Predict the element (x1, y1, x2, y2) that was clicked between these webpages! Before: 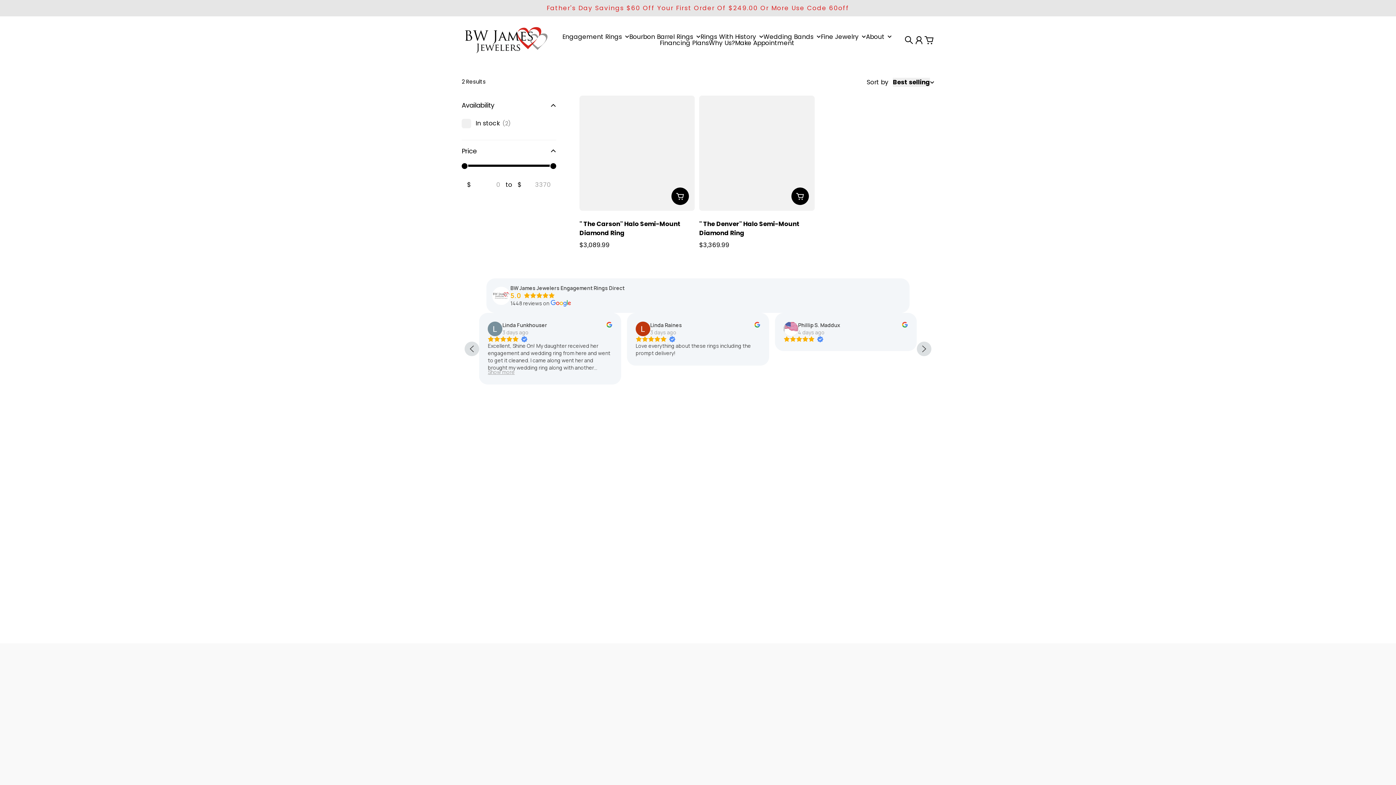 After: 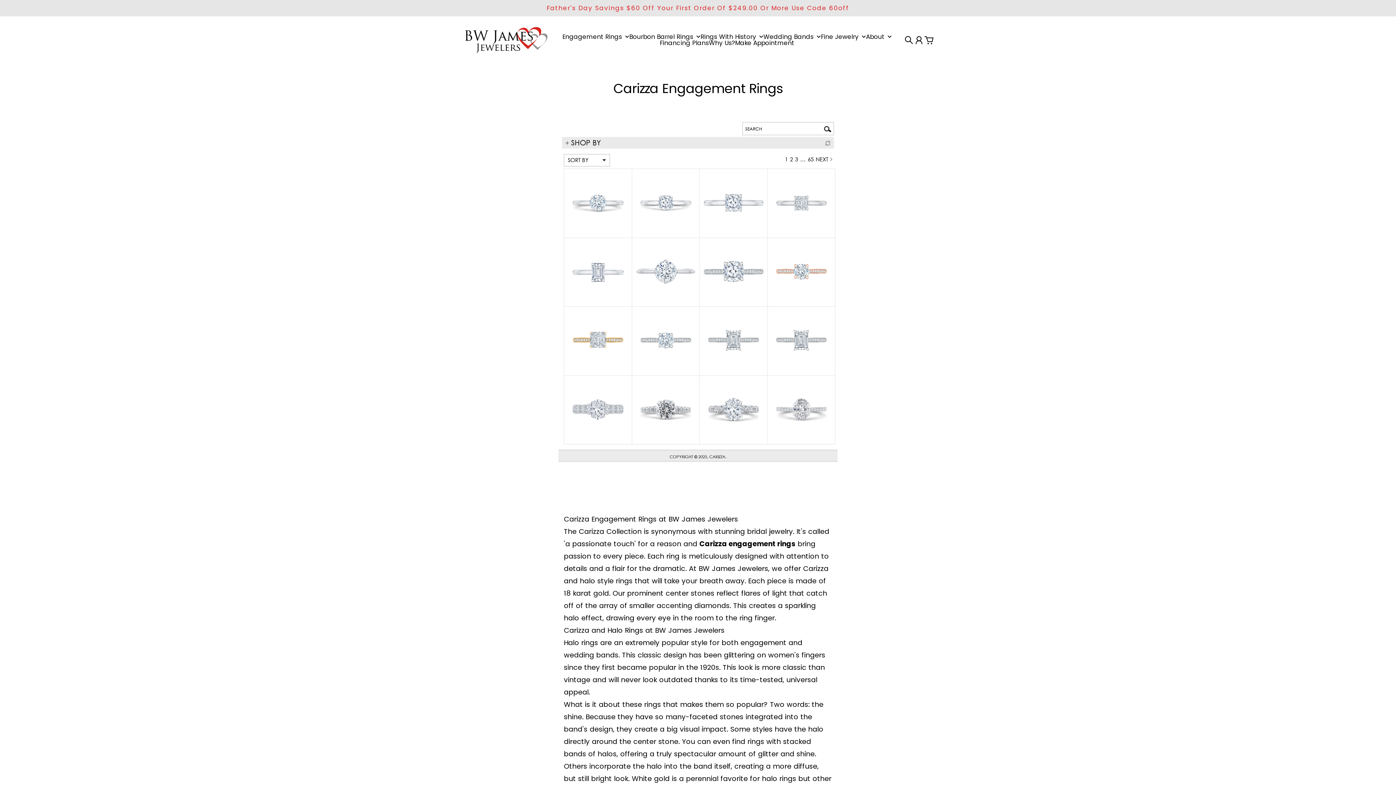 Action: label: Carizza Engagement Rings bbox: (540, 718, 619, 736)